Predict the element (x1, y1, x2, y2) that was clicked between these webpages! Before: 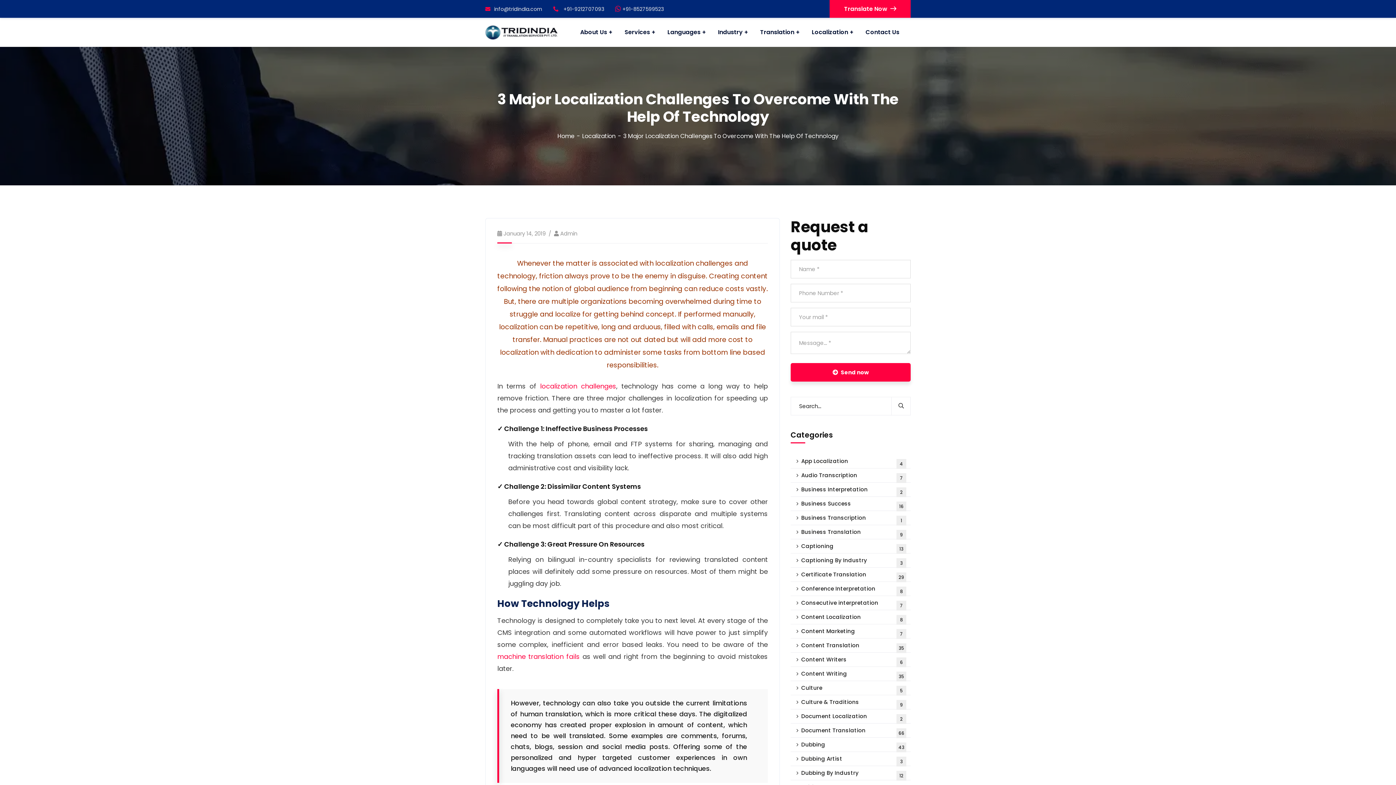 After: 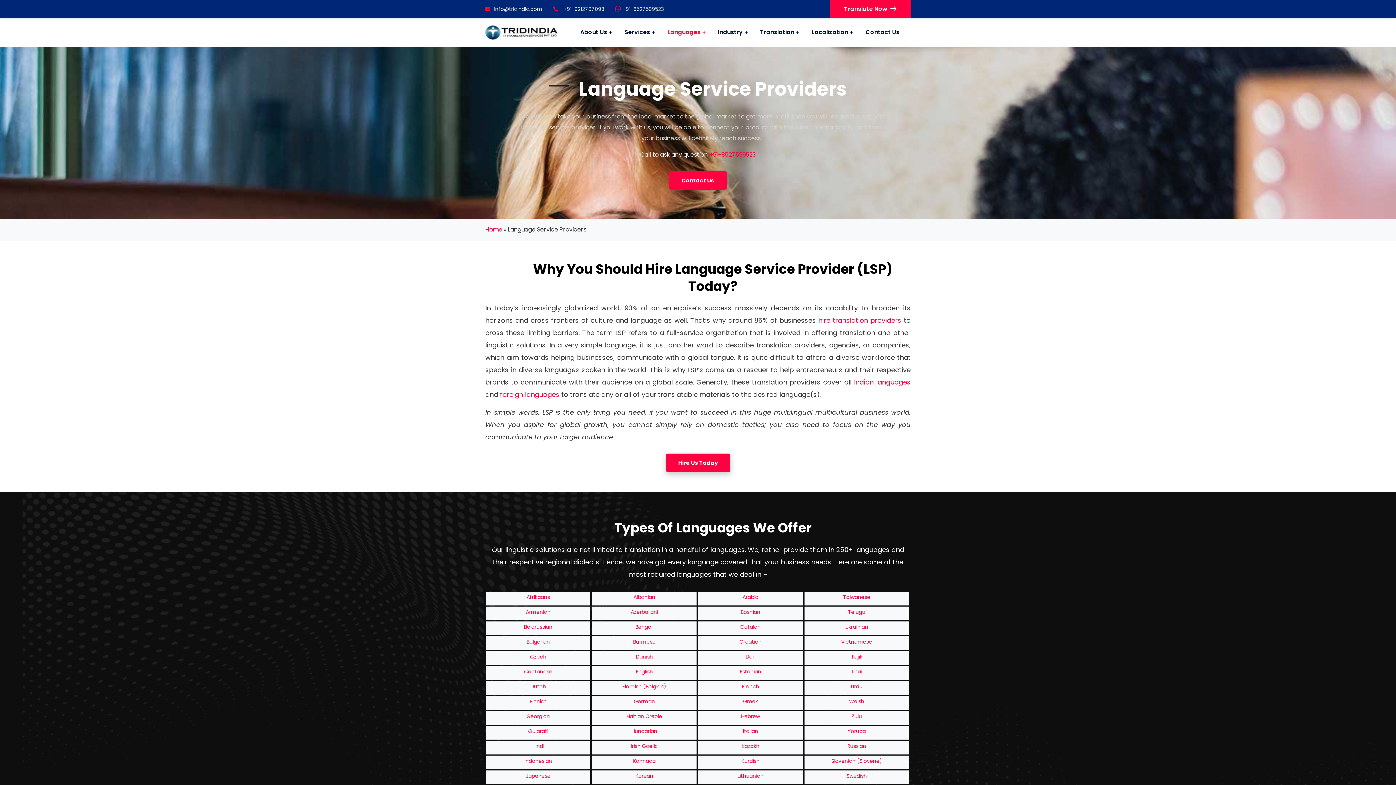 Action: bbox: (667, 17, 705, 46) label: Languages